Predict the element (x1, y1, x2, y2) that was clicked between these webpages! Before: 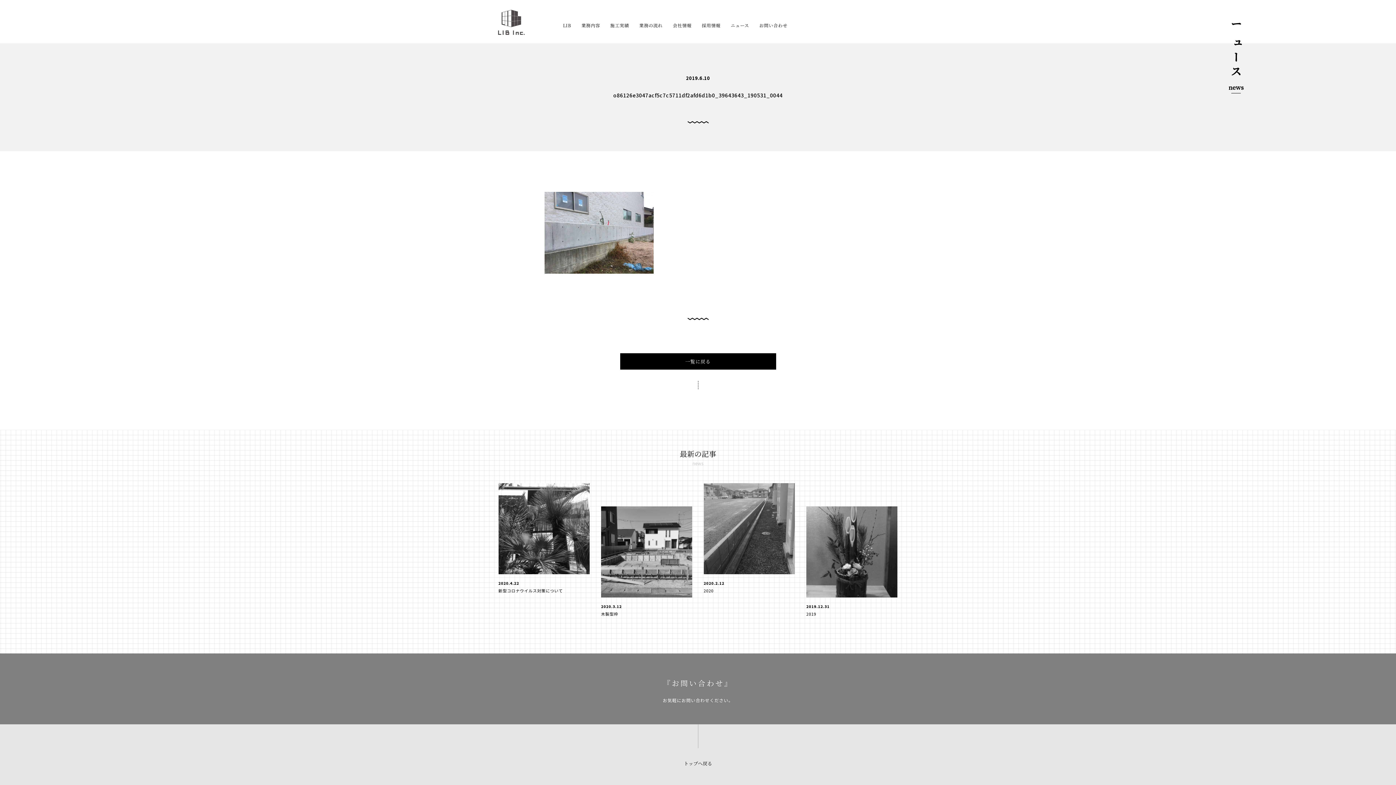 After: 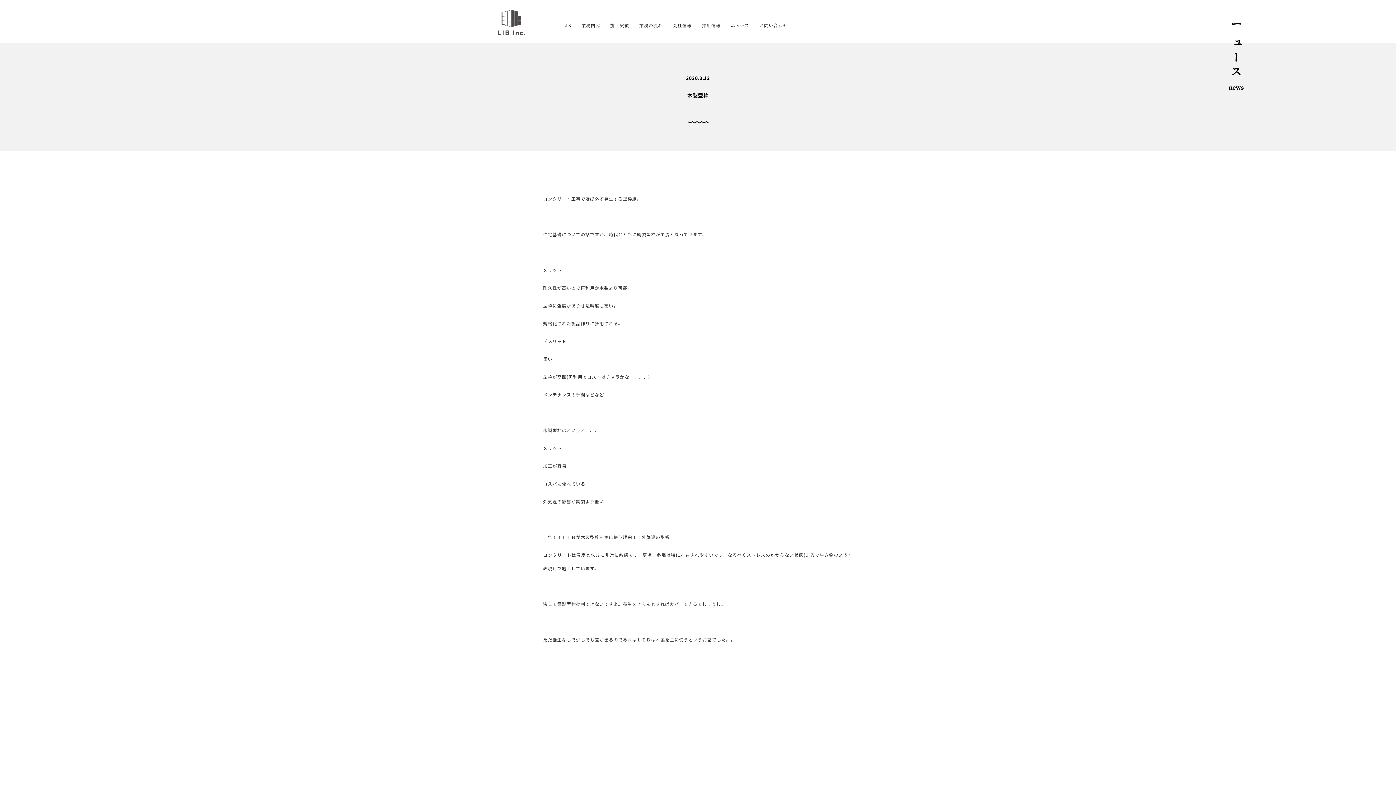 Action: bbox: (601, 506, 692, 623) label: 2020.3.12

木製型枠